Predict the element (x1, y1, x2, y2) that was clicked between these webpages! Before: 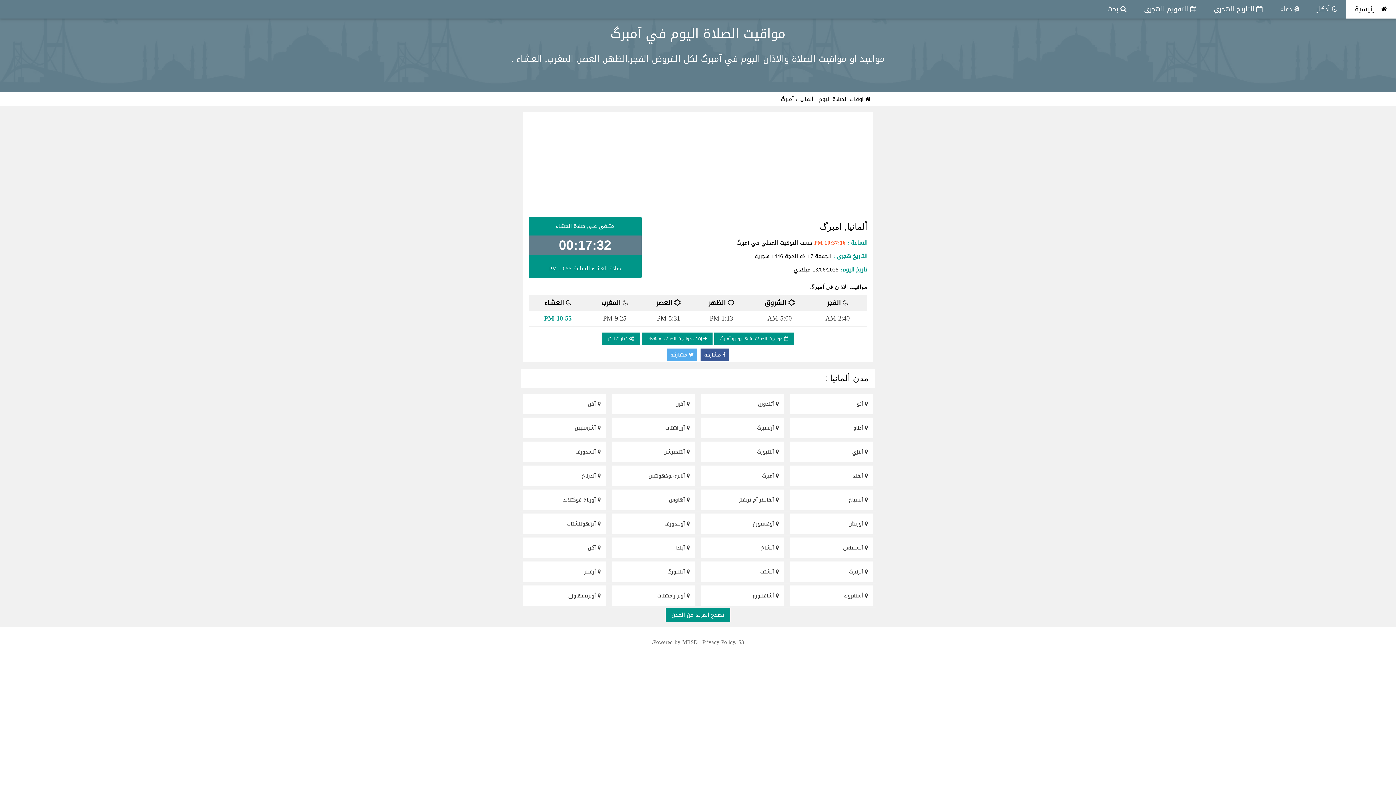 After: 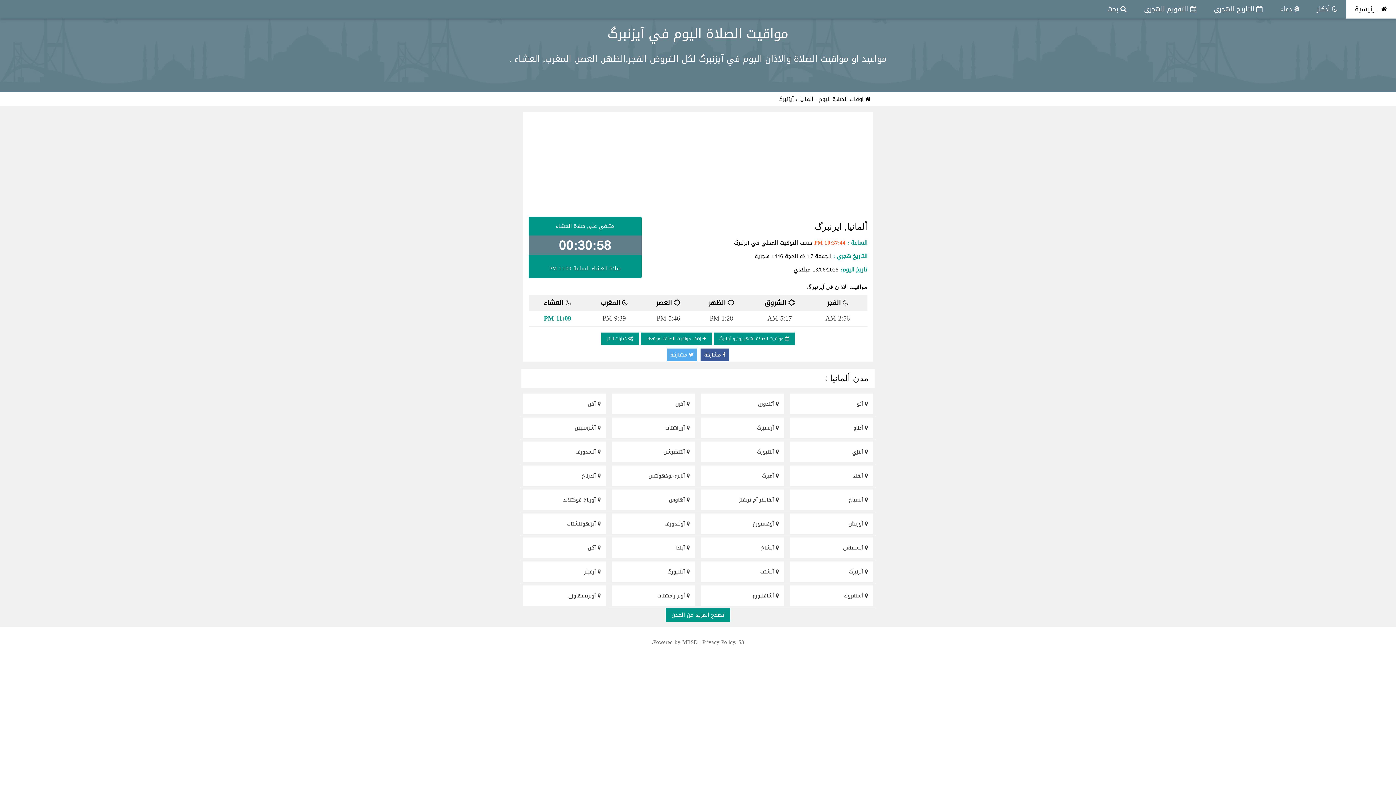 Action: bbox: (849, 465, 868, 475) label:  آیزنبرگ